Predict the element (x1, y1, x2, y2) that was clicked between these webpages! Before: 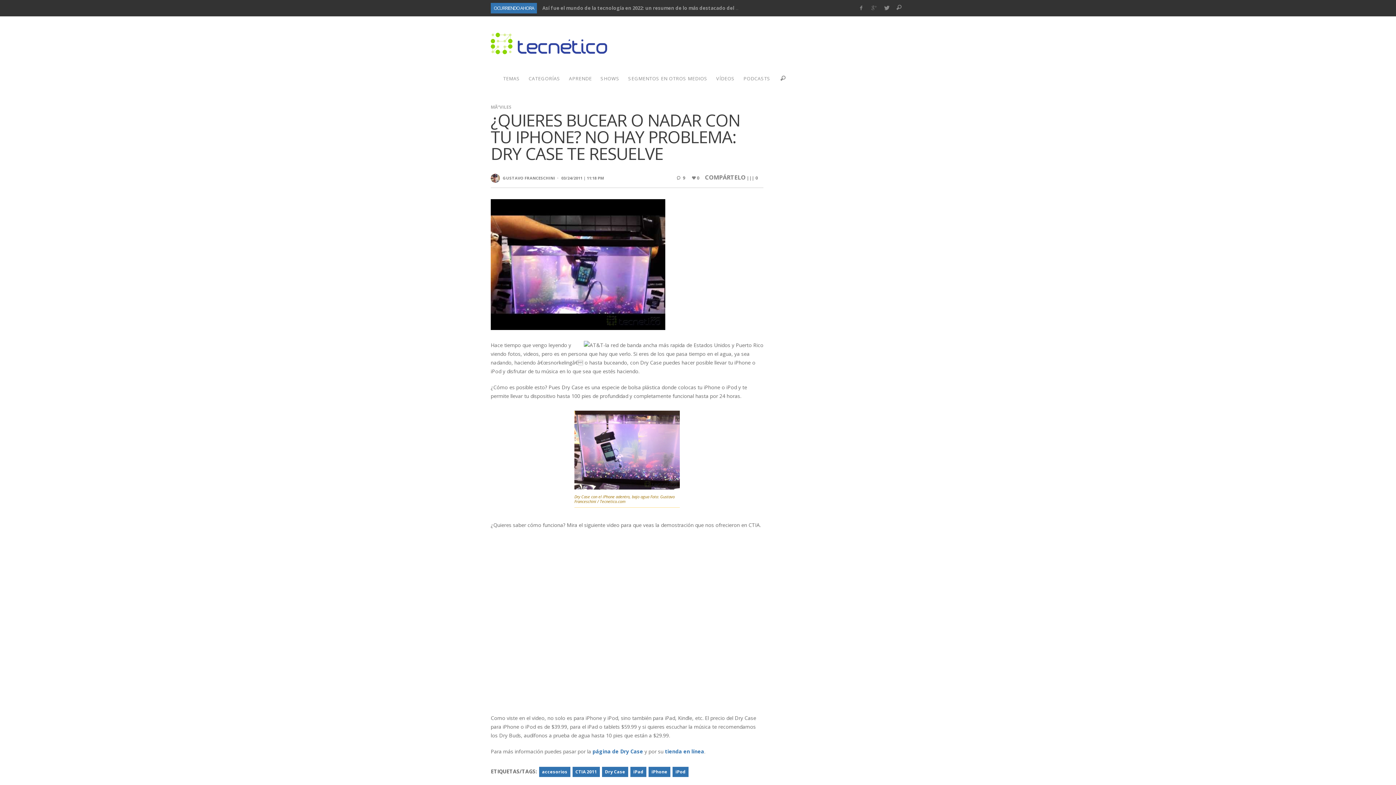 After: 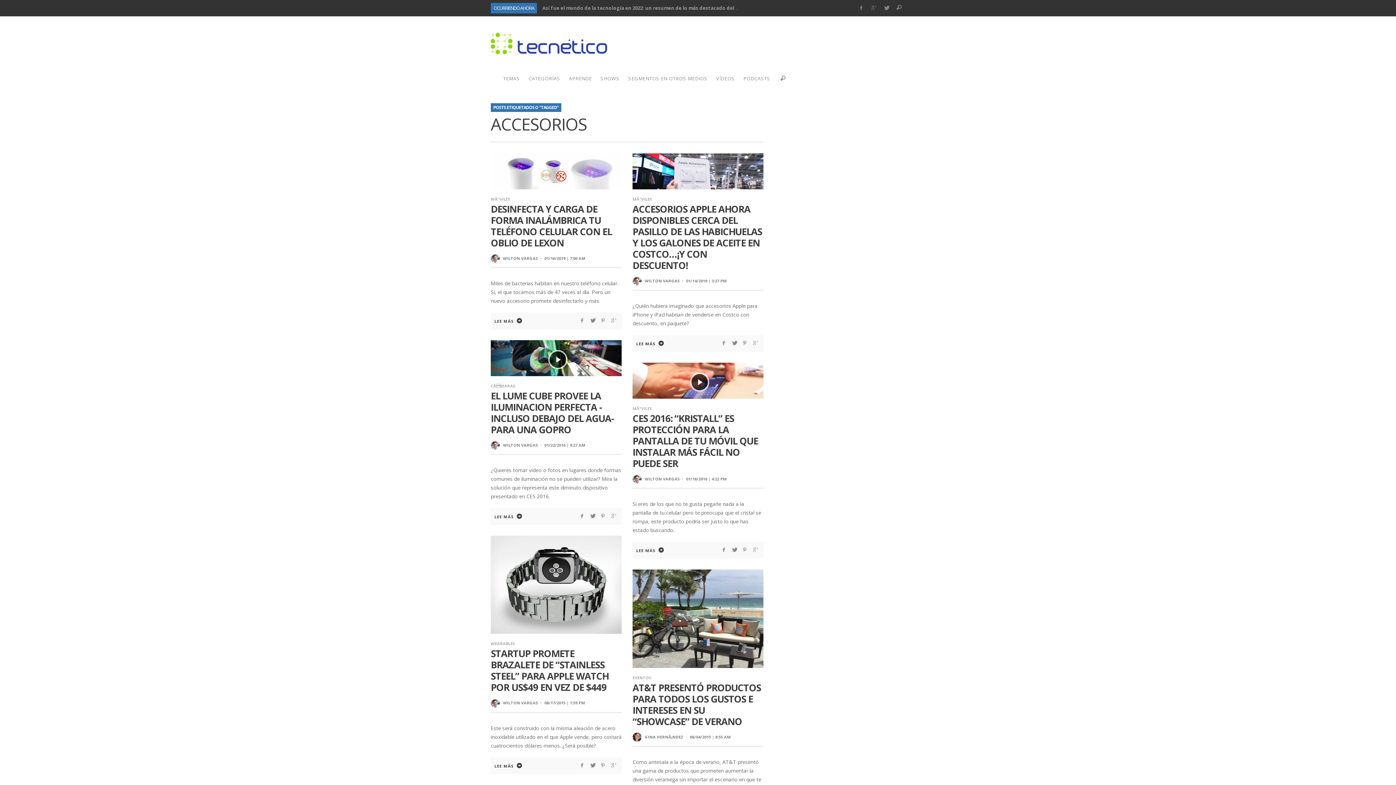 Action: label: accesorios bbox: (539, 767, 570, 777)